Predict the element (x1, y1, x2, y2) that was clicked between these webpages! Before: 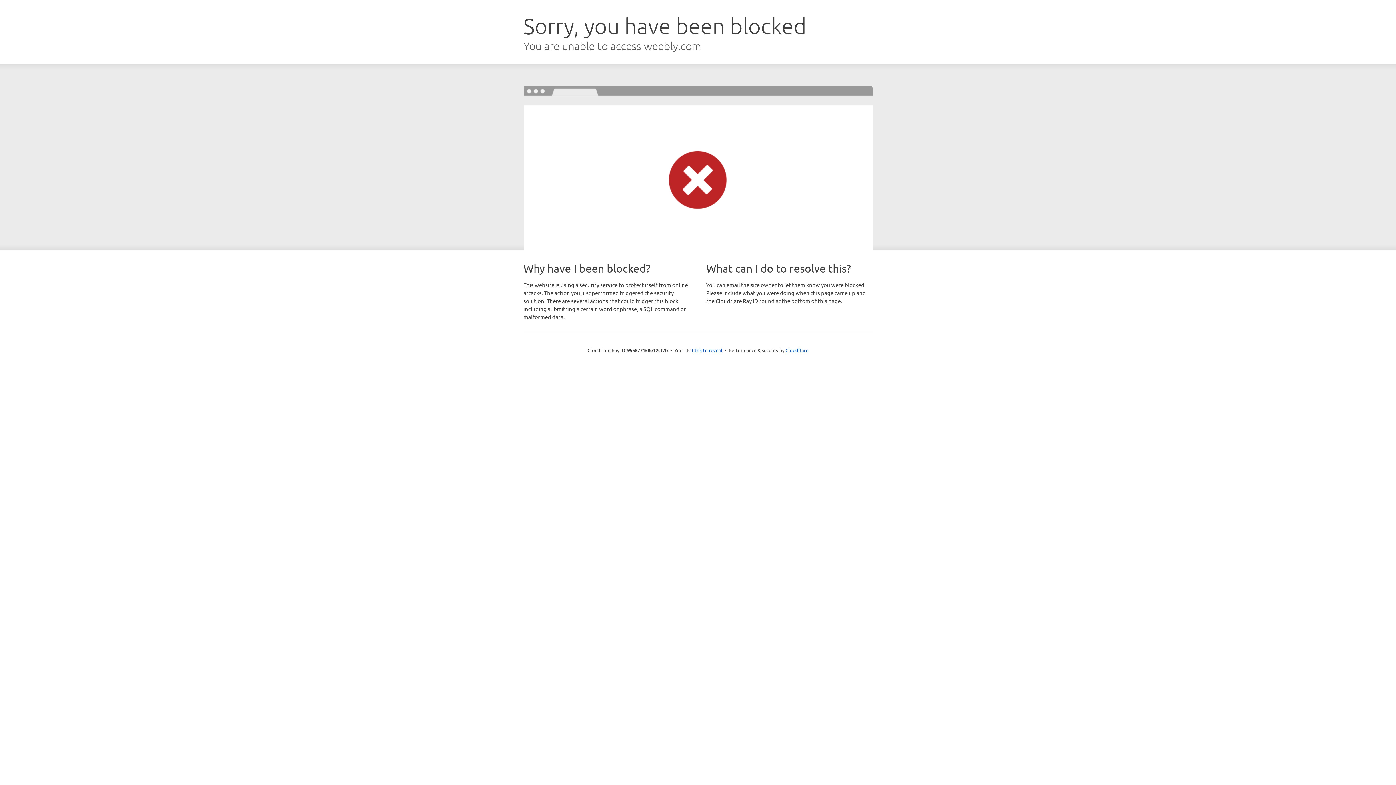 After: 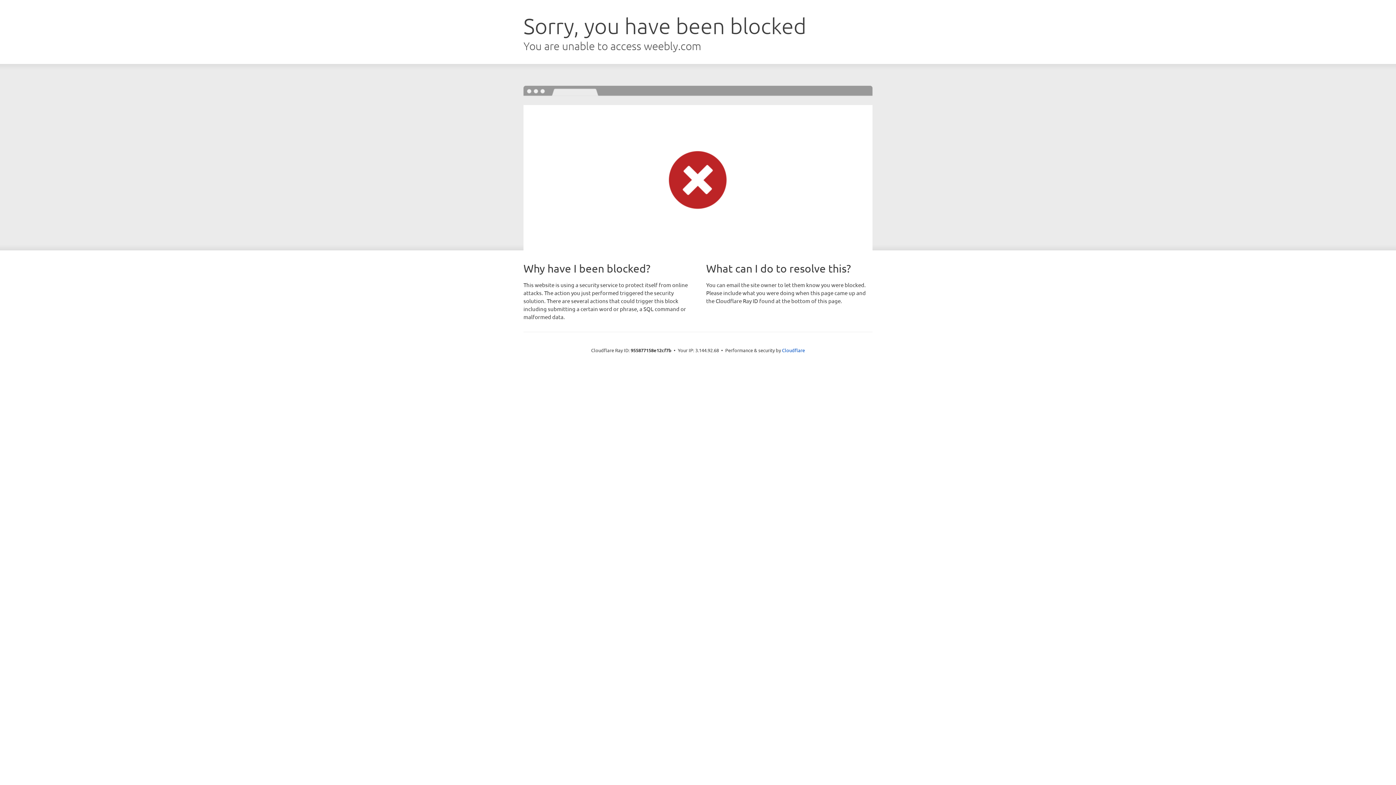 Action: label: Click to reveal bbox: (692, 346, 722, 353)